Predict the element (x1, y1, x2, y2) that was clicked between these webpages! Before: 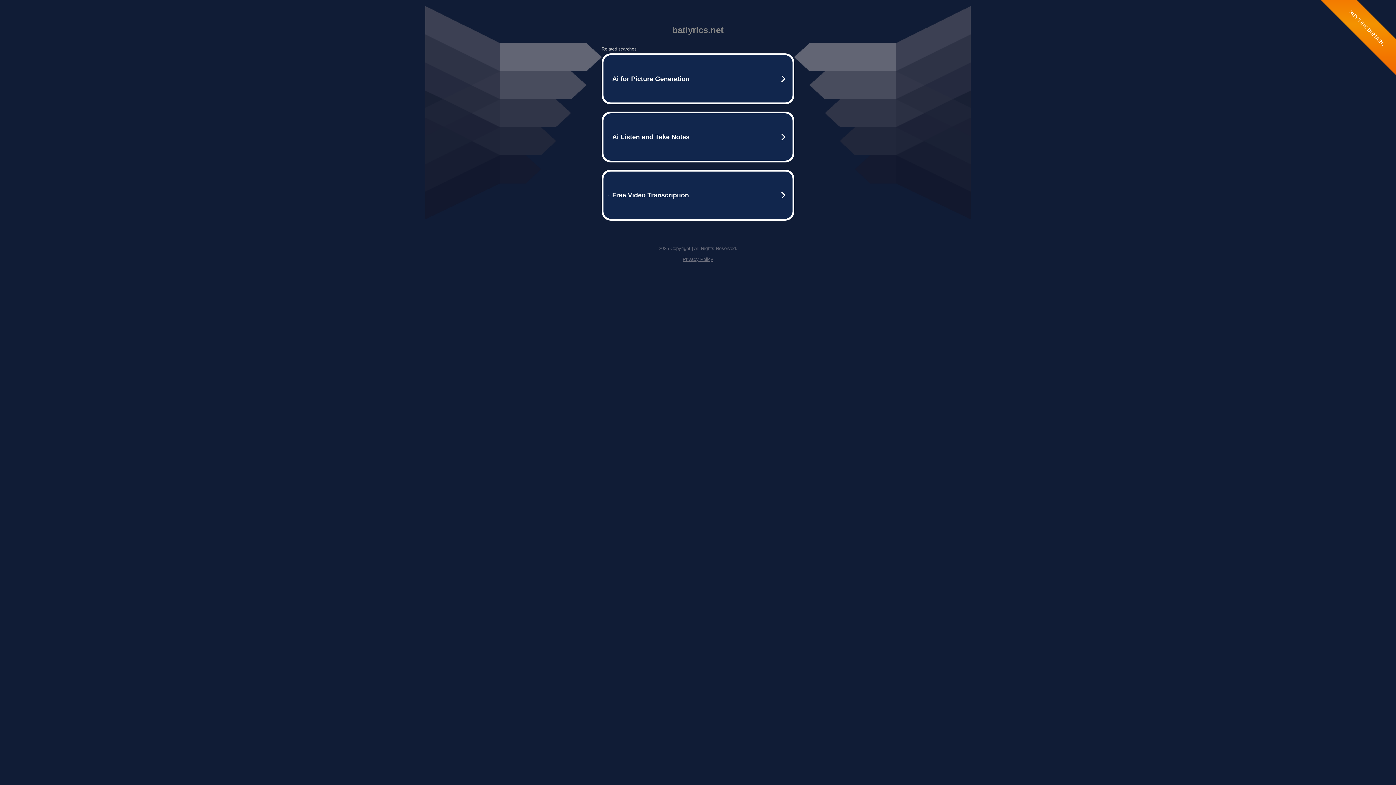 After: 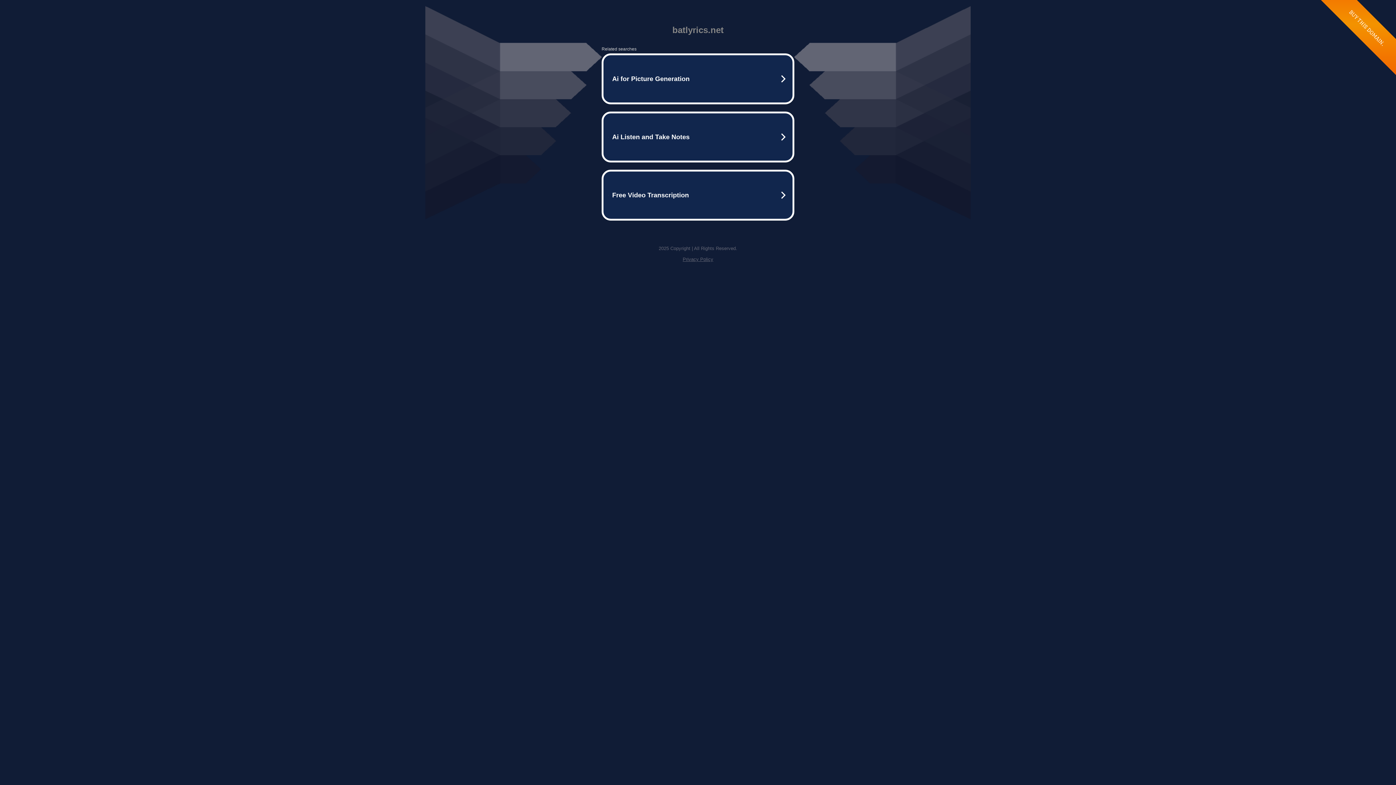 Action: bbox: (682, 256, 713, 262) label: Privacy Policy